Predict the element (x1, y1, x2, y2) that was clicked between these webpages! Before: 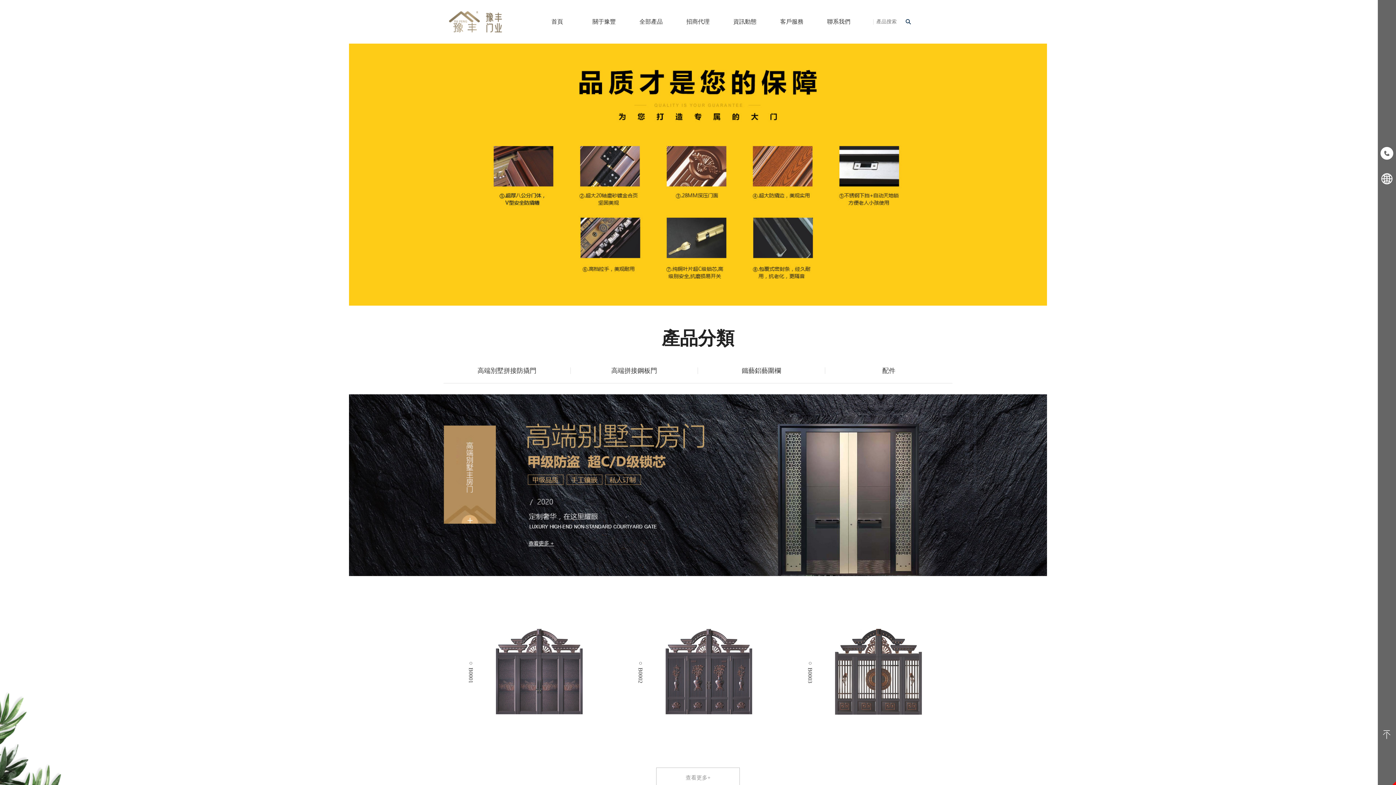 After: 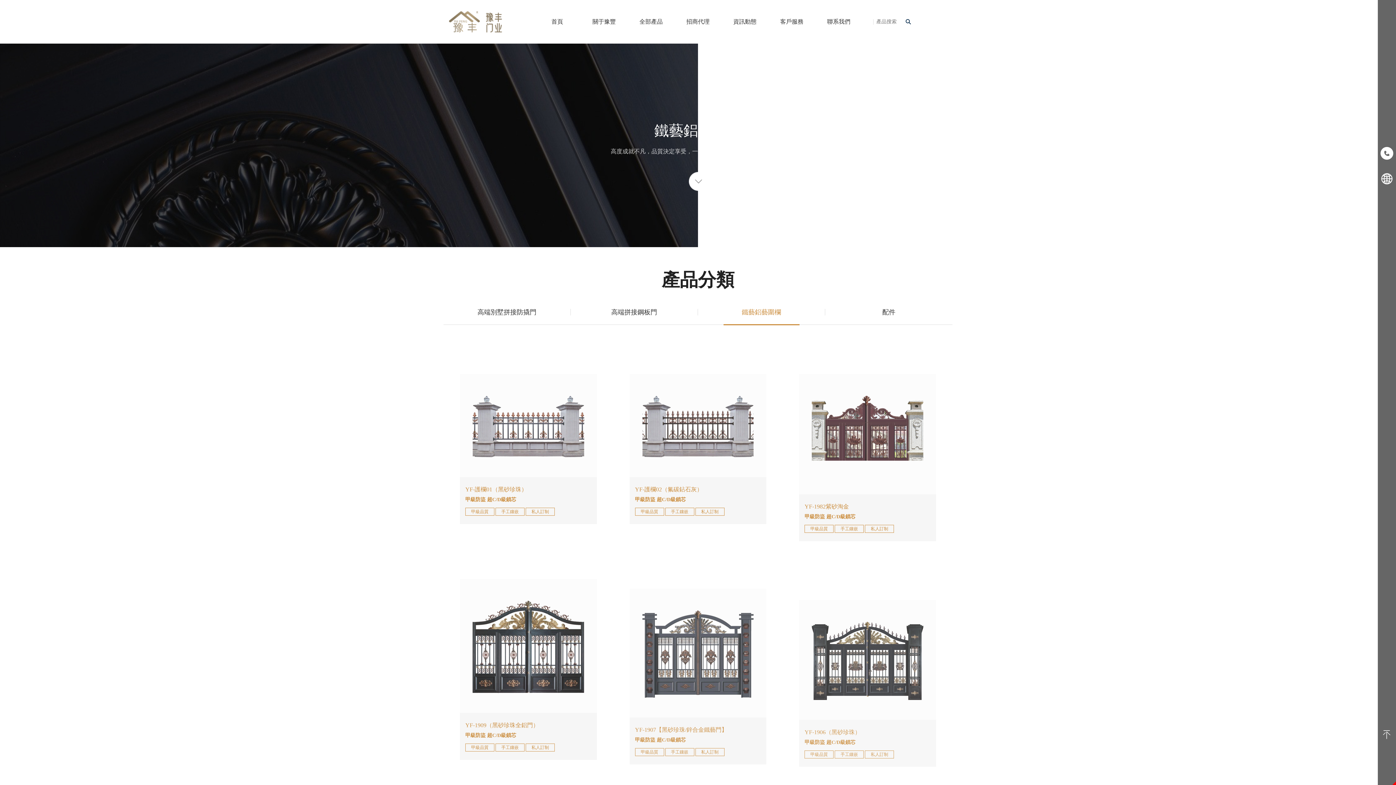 Action: label: 鐵藝鋁藝圍欄 bbox: (698, 367, 825, 374)